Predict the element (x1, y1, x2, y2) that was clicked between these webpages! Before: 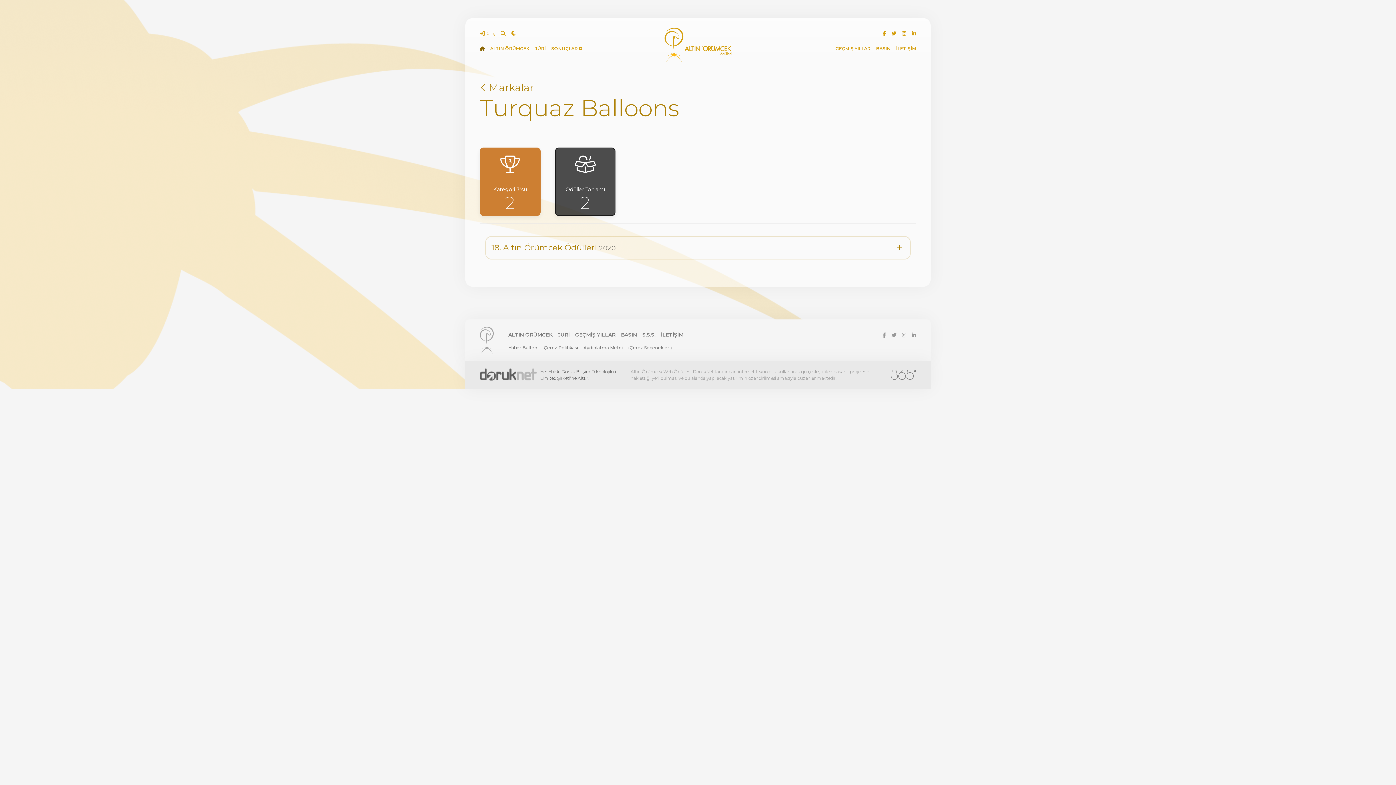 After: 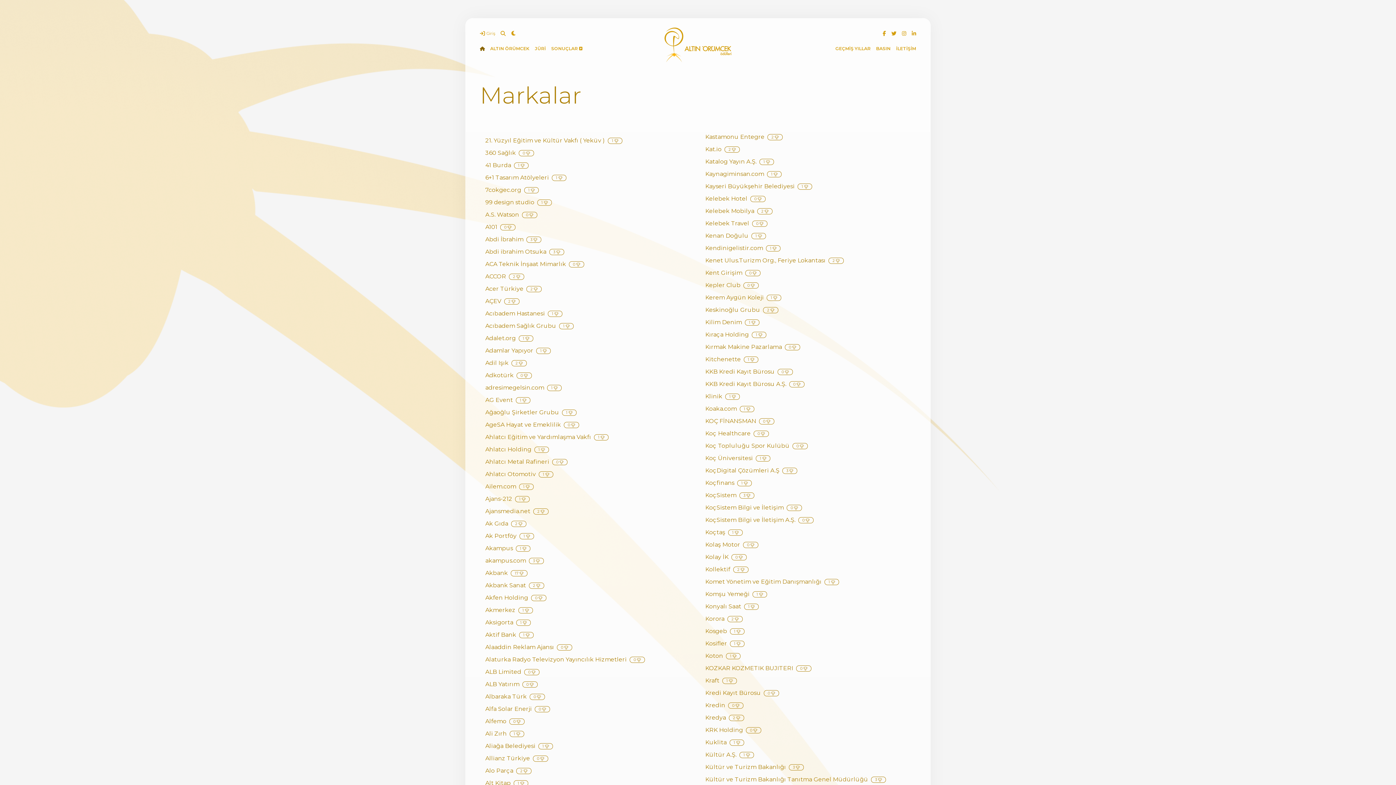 Action: bbox: (480, 81, 534, 93) label:  Markalar